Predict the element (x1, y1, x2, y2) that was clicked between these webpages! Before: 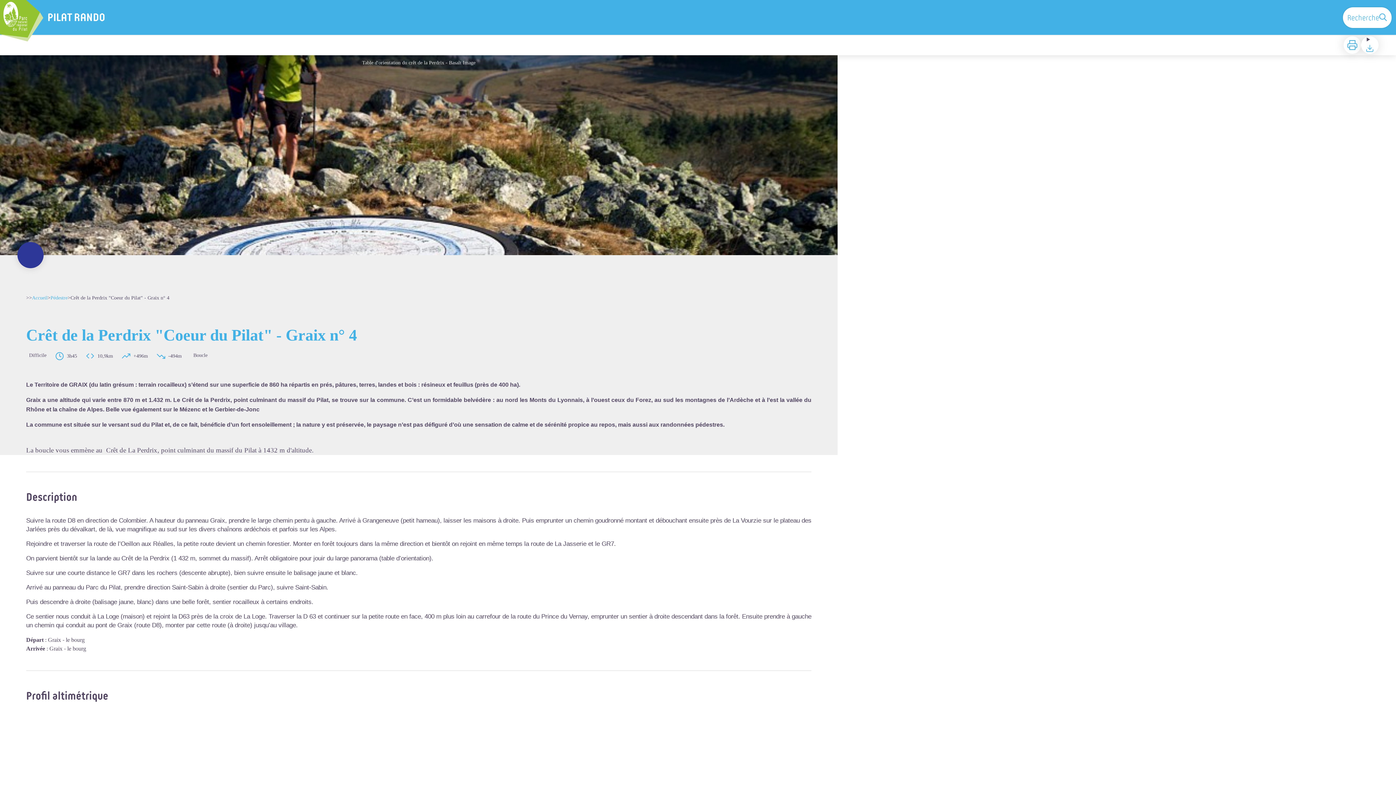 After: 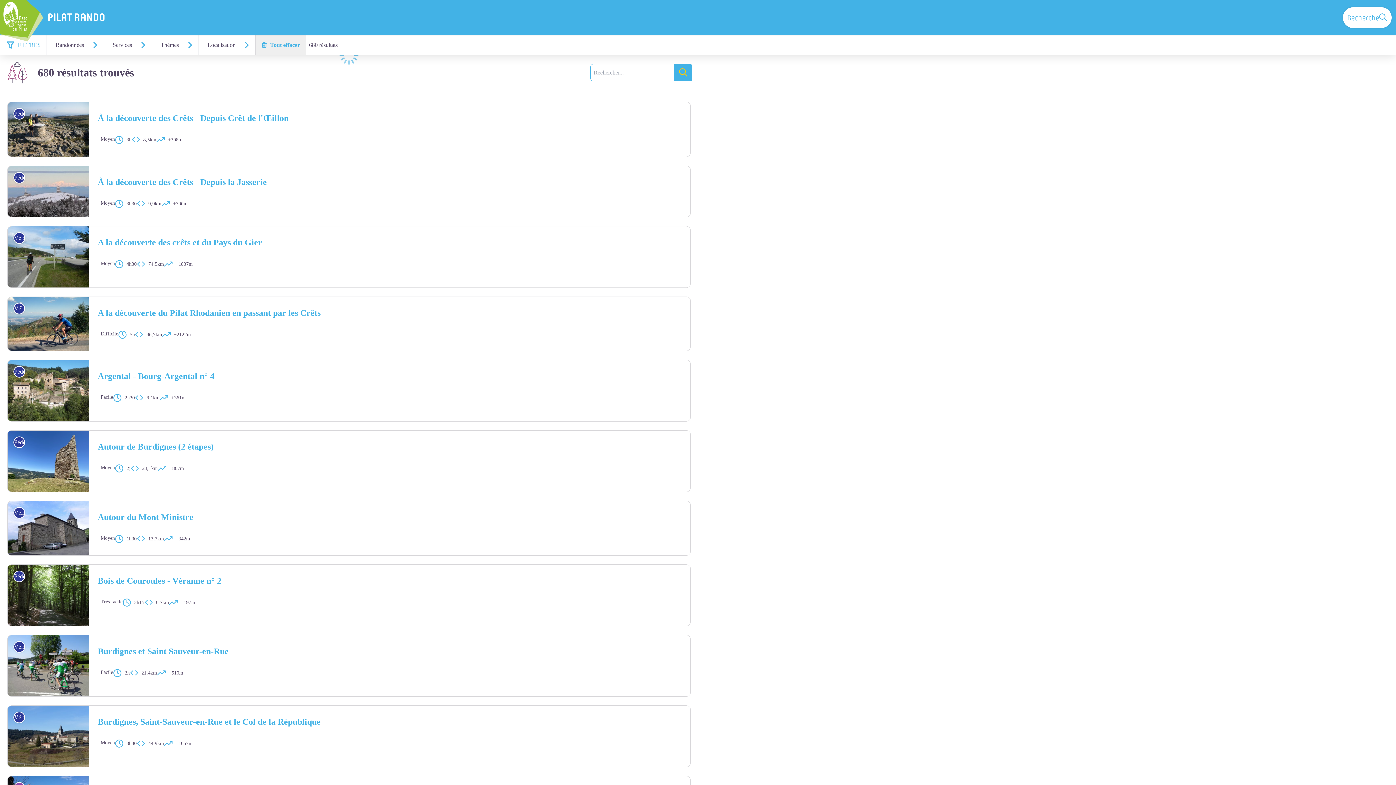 Action: label: Recherche bbox: (1343, 7, 1392, 27)